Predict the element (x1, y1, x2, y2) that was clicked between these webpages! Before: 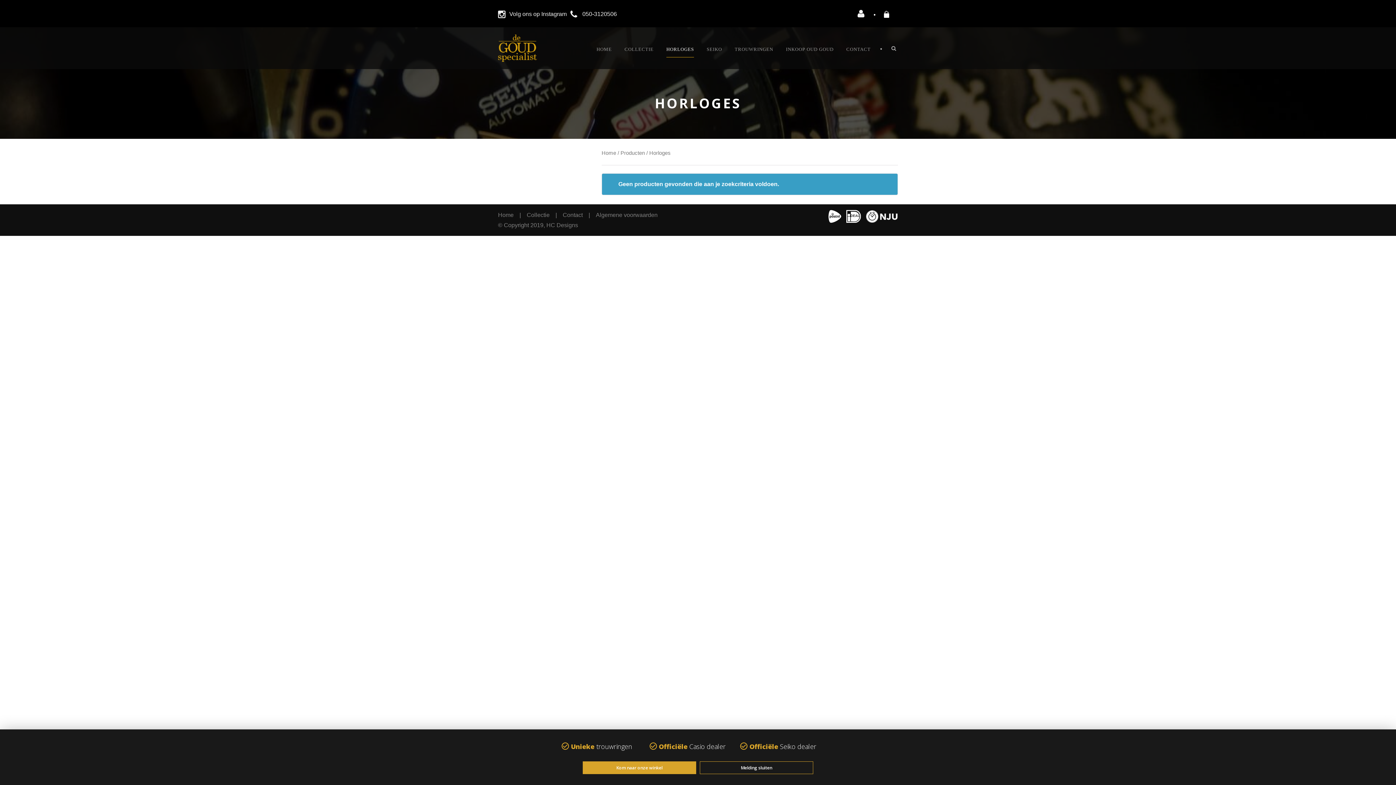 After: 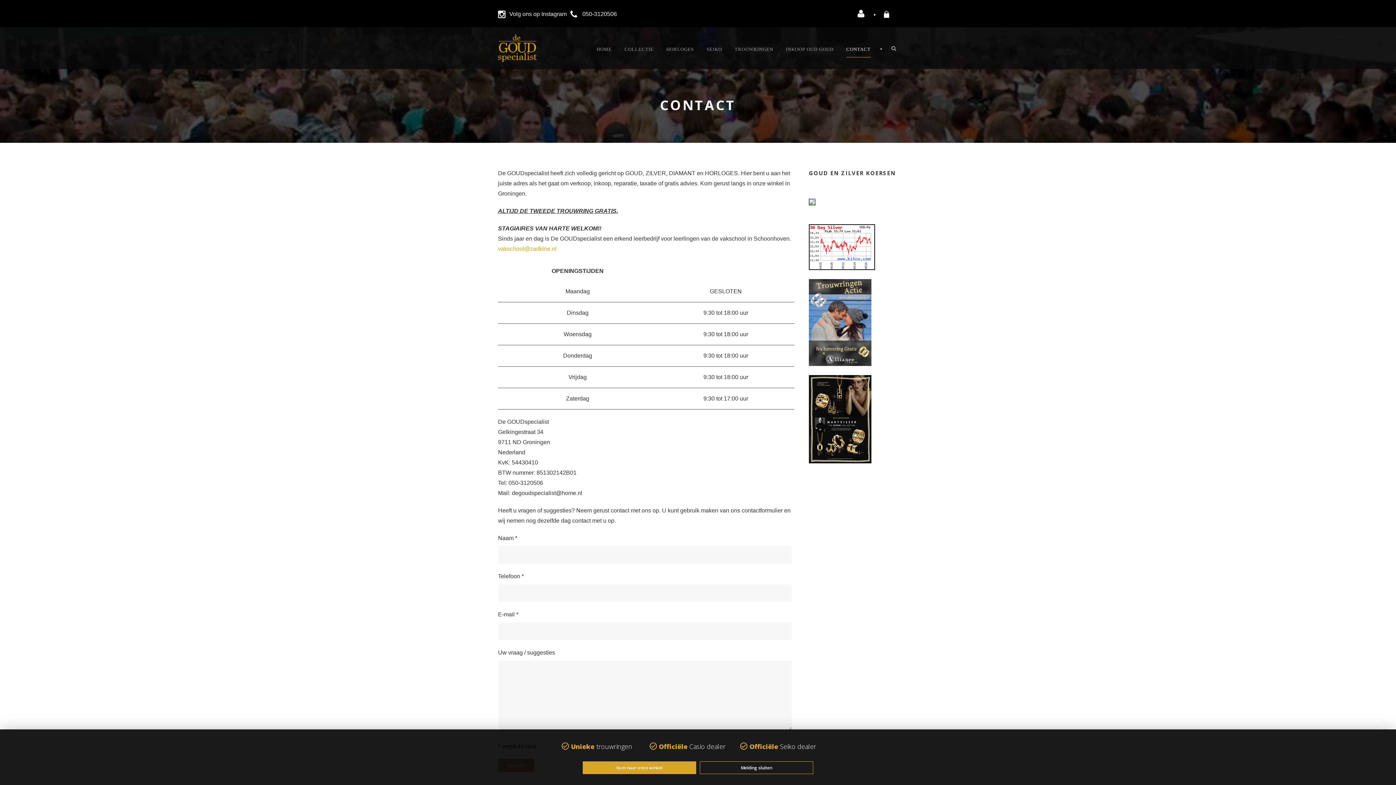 Action: label: Kom naar onze winkel bbox: (582, 761, 696, 774)